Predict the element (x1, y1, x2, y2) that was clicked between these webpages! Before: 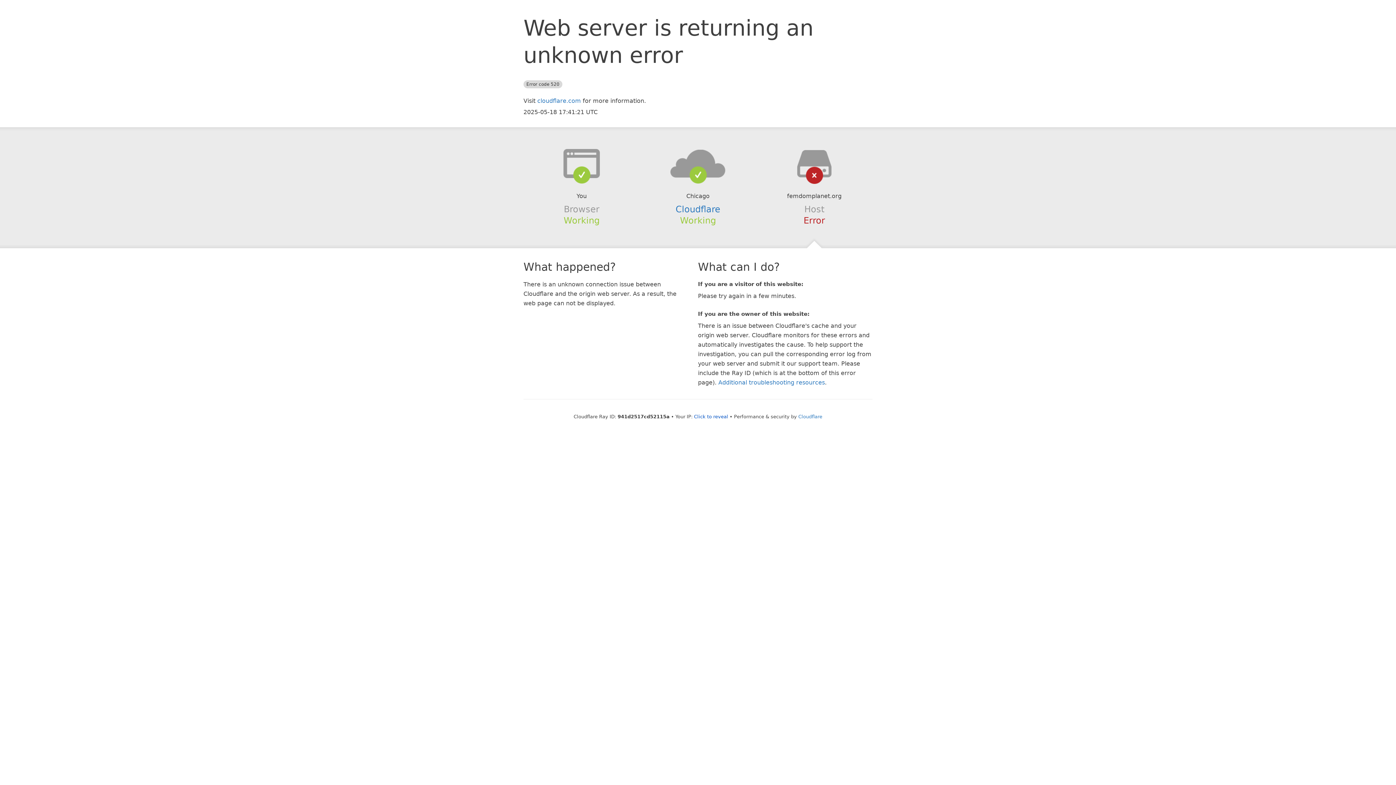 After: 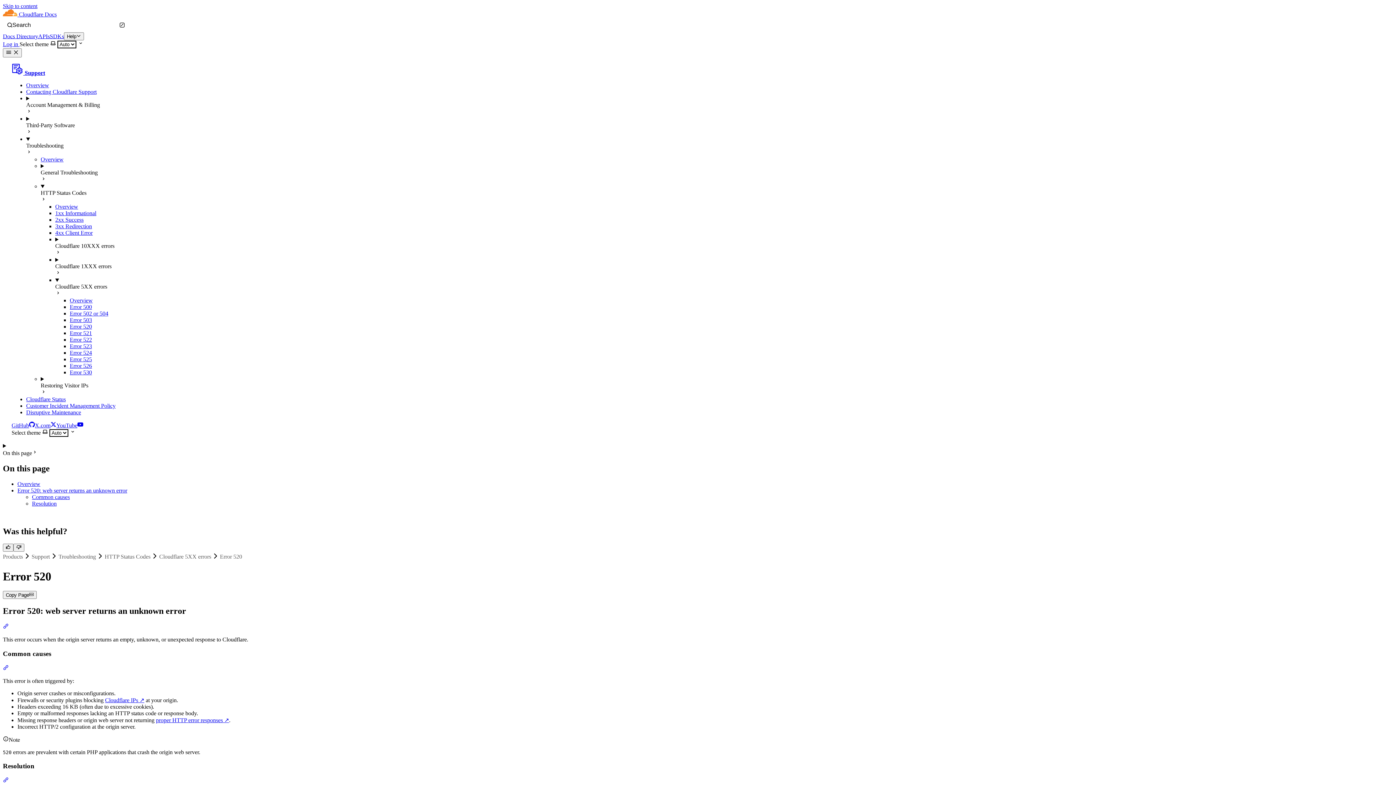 Action: bbox: (718, 379, 825, 386) label: Additional troubleshooting resources